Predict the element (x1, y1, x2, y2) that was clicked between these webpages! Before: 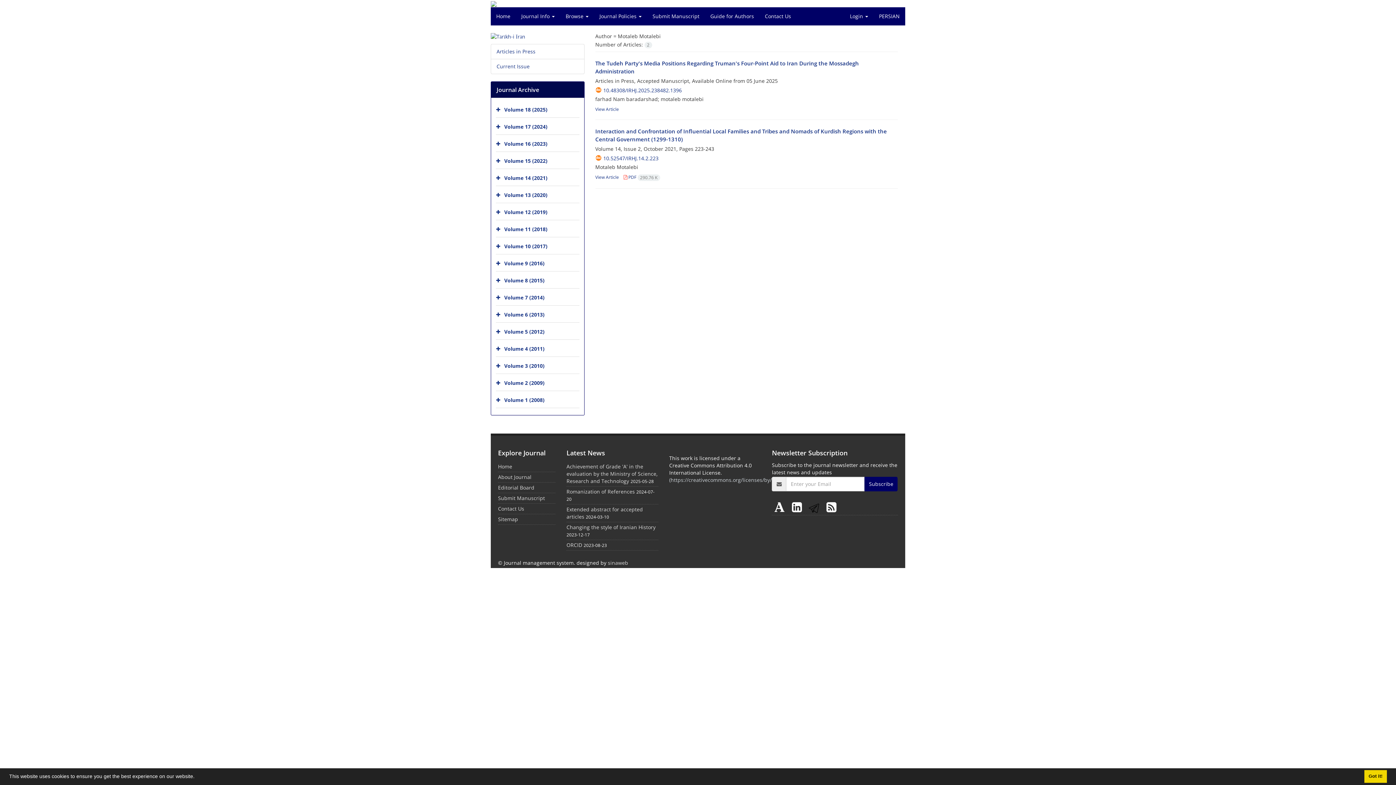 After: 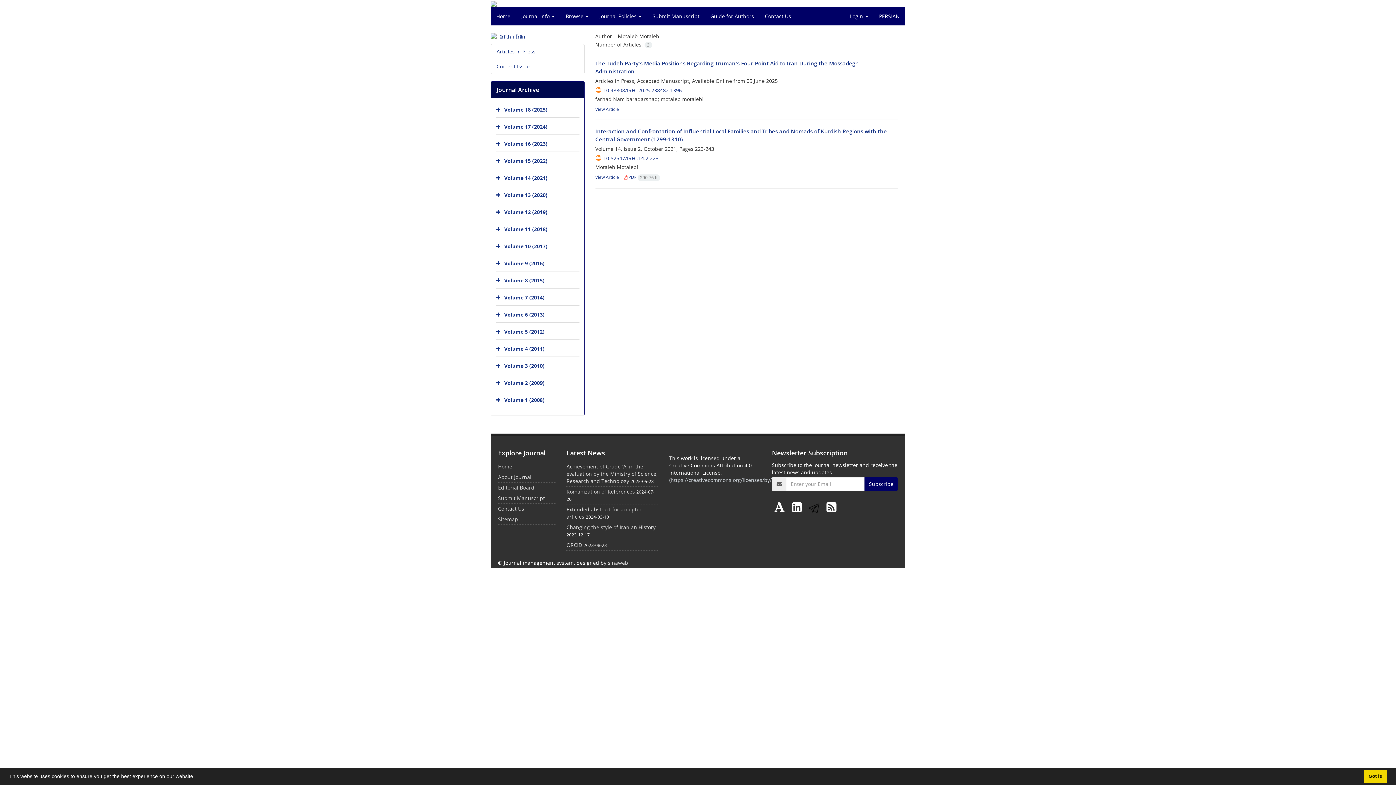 Action: bbox: (772, 497, 790, 516) label:  